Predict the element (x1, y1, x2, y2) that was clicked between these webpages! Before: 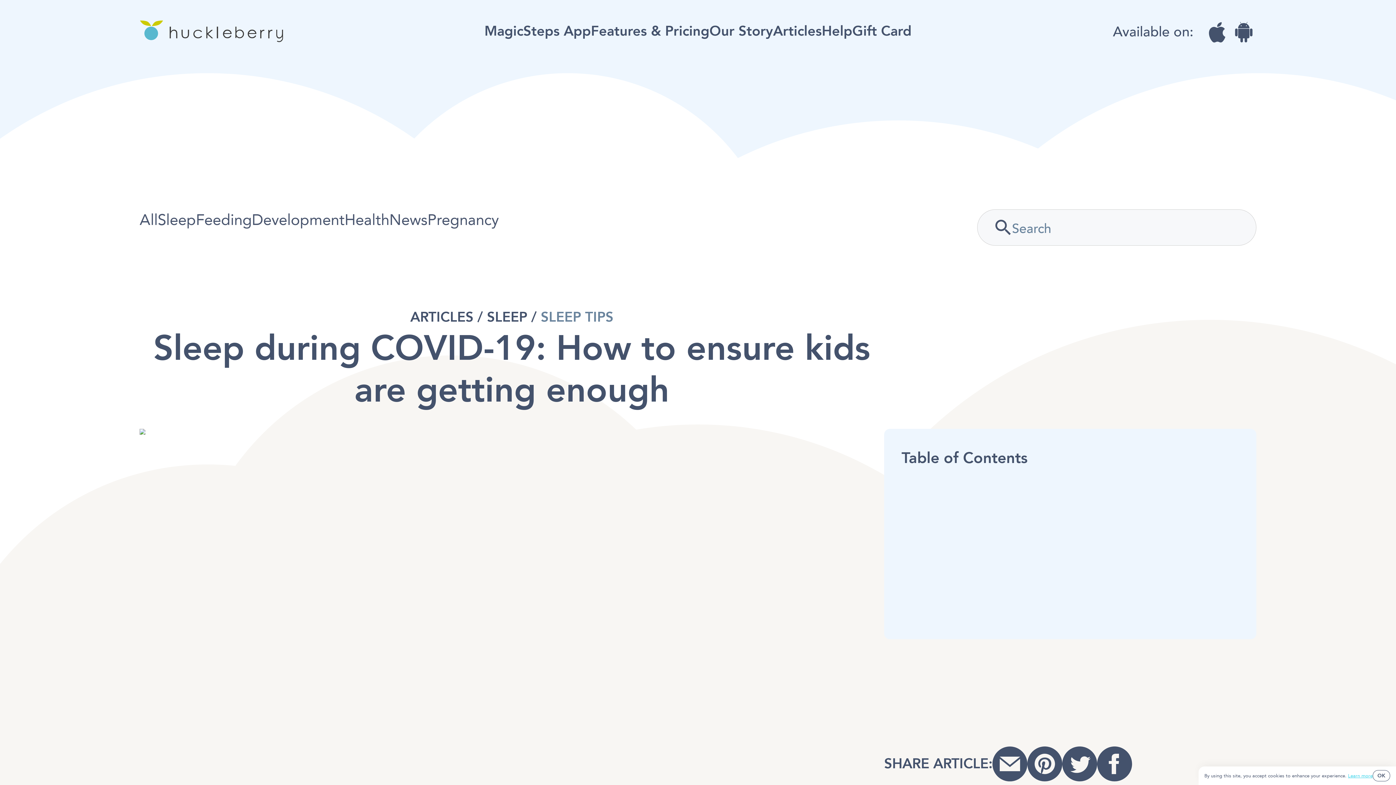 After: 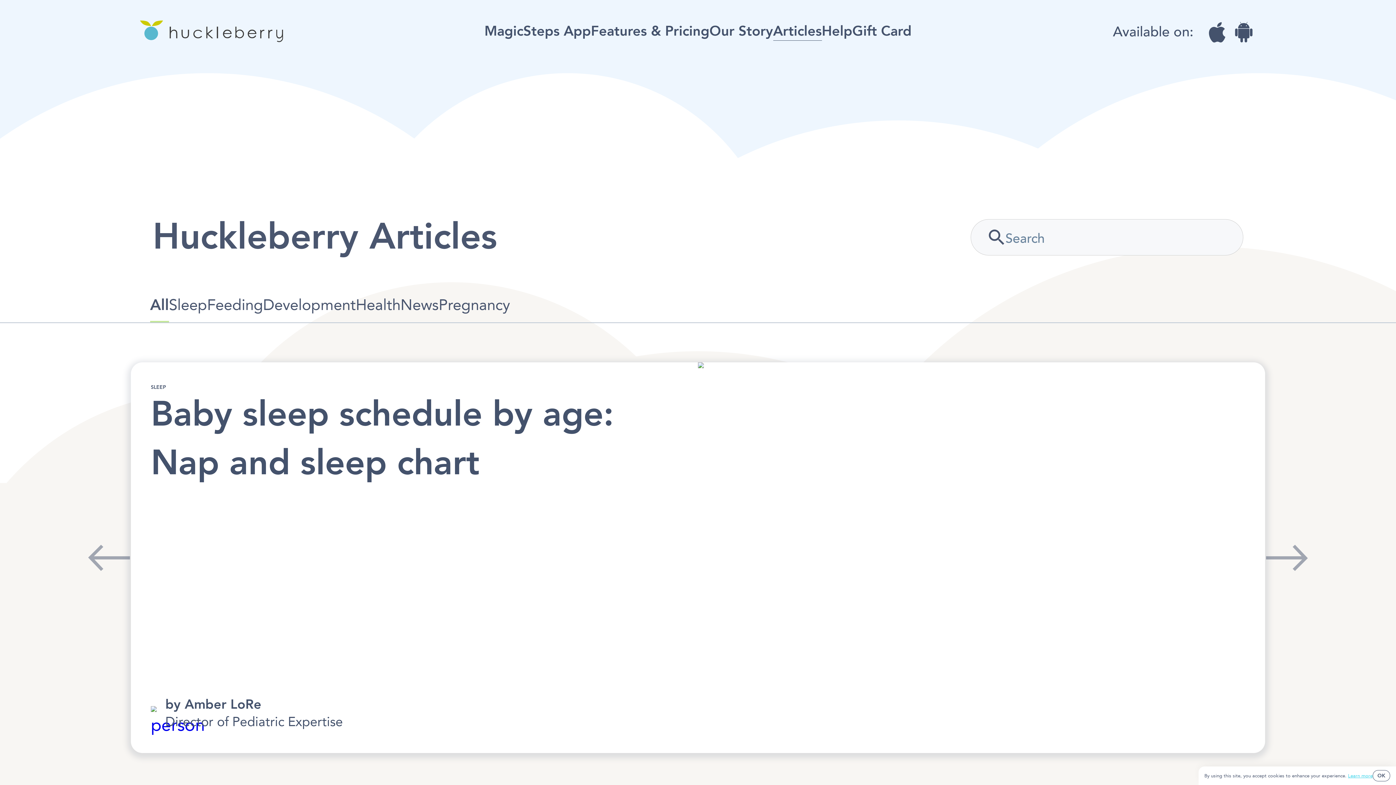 Action: bbox: (773, 23, 822, 39) label: Articles